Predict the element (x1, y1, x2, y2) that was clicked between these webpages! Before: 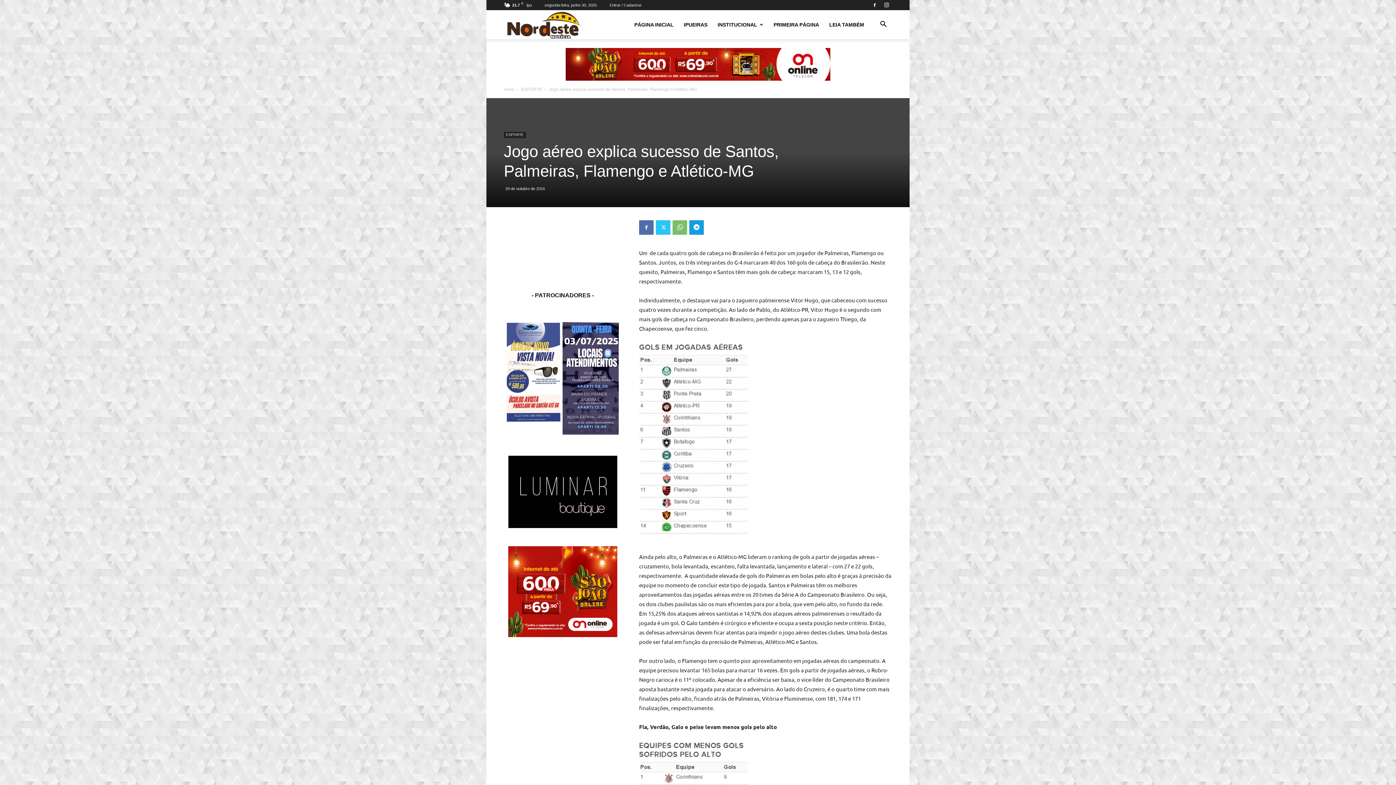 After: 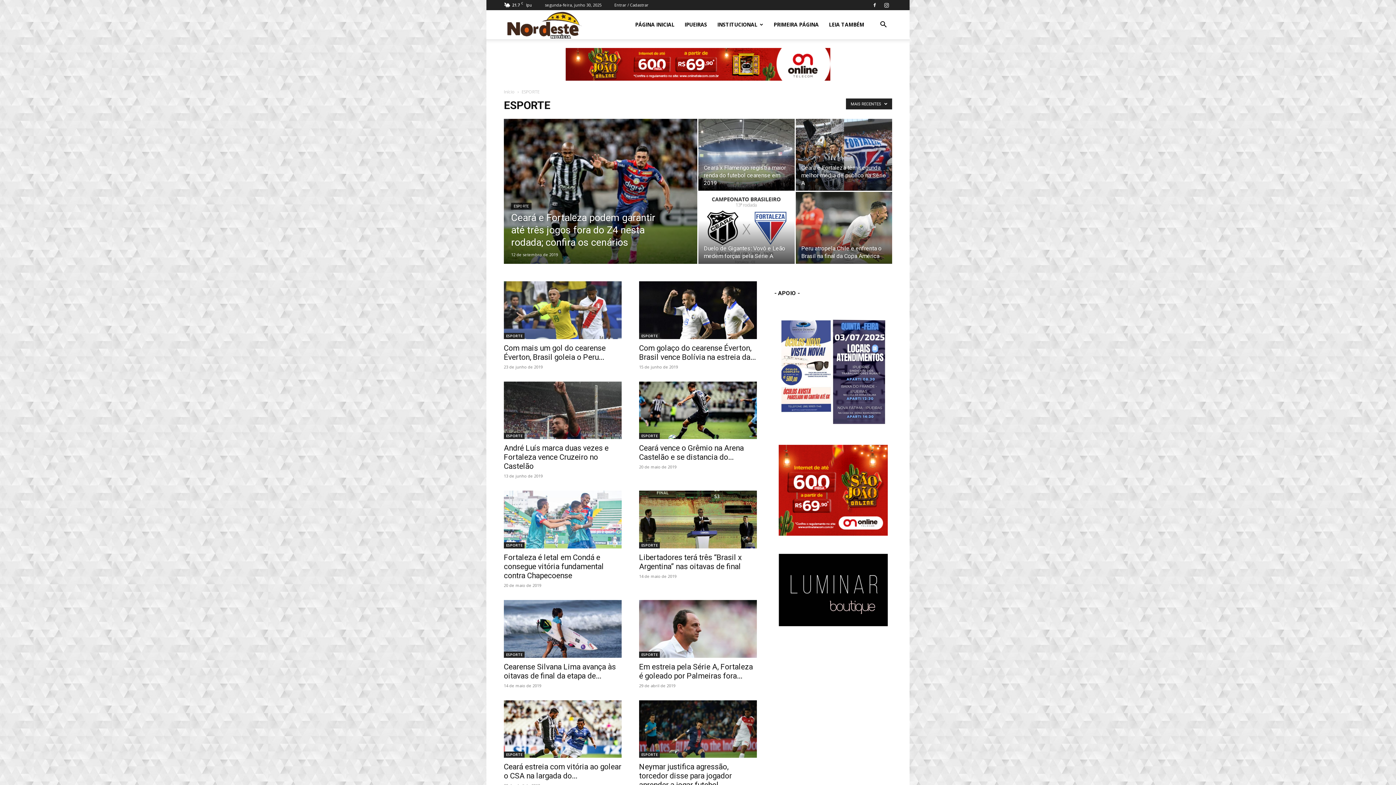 Action: label: ESPORTE bbox: (504, 132, 526, 138)